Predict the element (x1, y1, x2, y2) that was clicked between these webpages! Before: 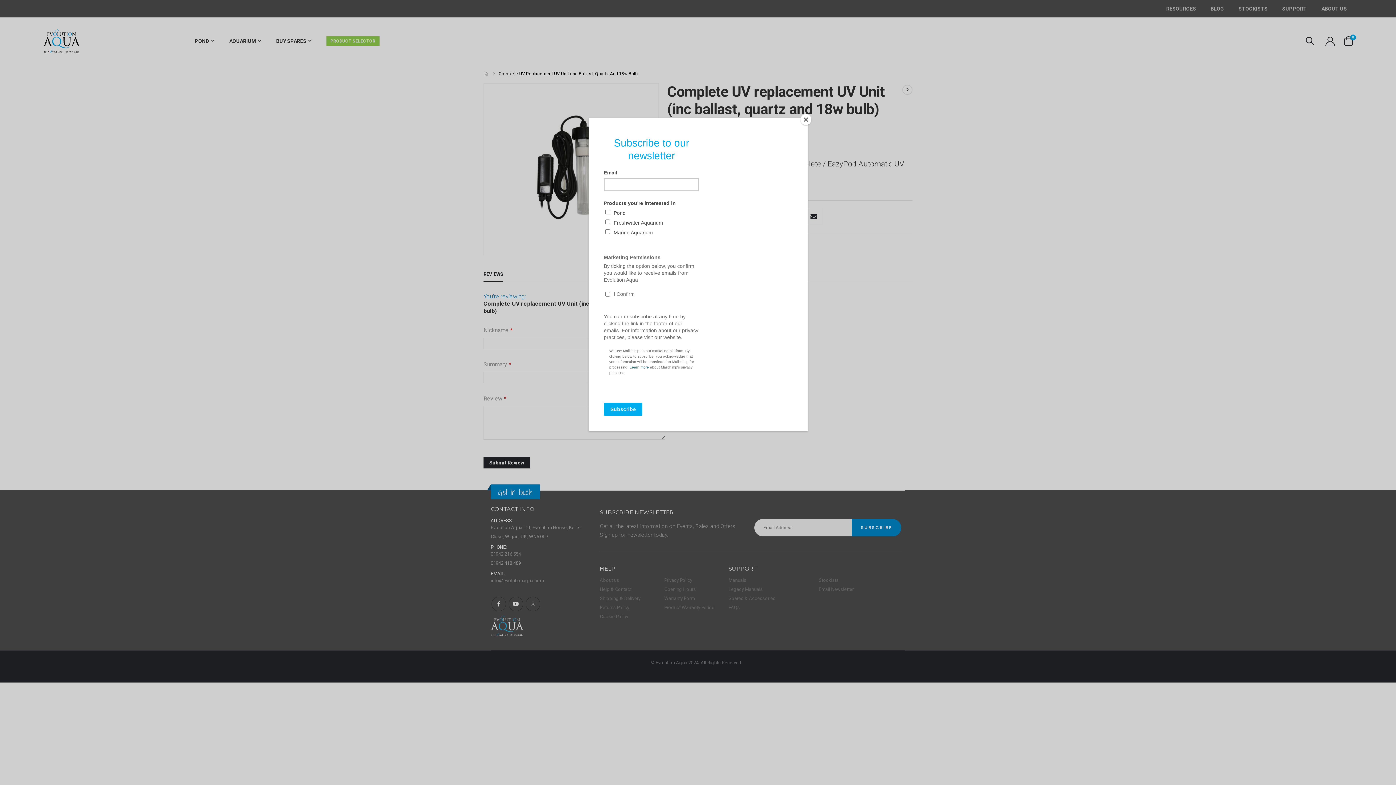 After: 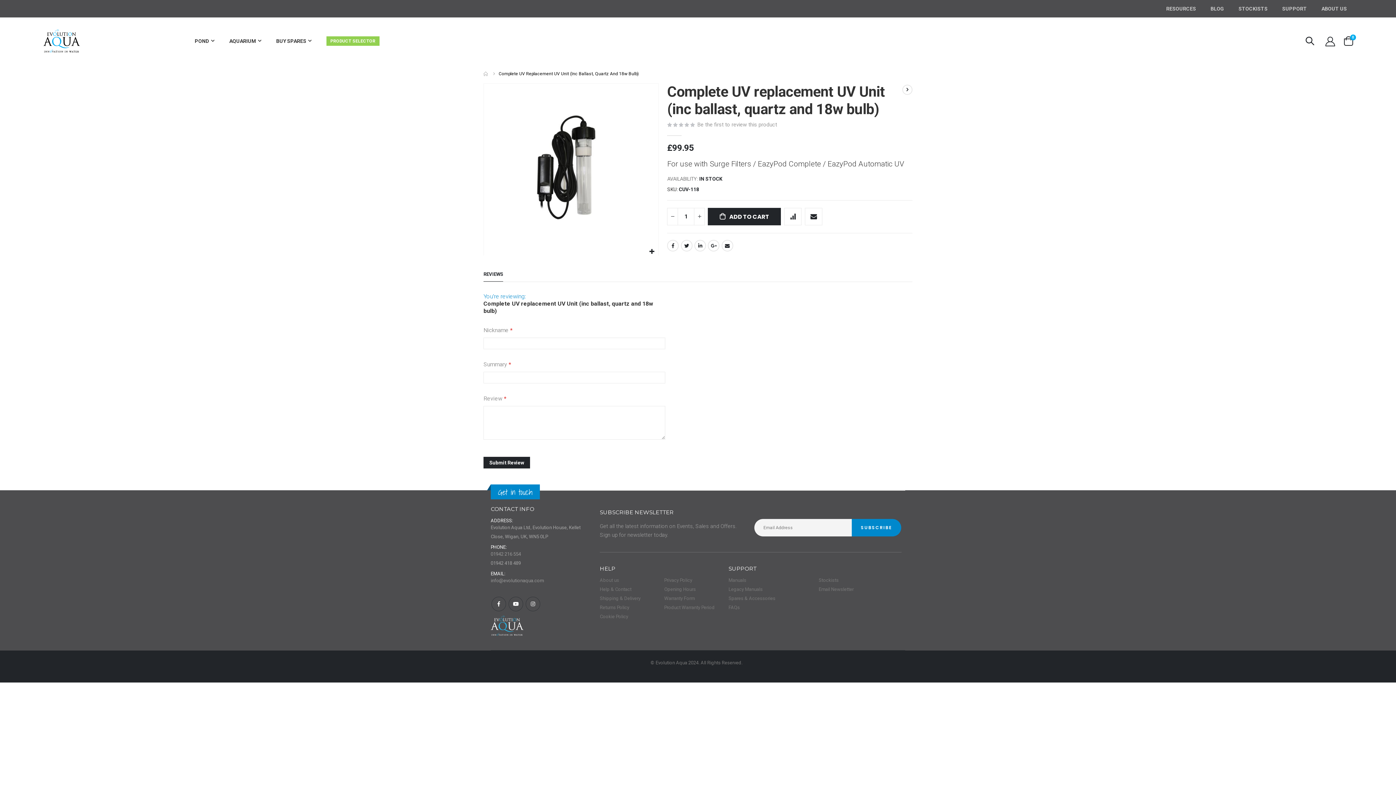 Action: bbox: (800, 114, 811, 125) label: Close